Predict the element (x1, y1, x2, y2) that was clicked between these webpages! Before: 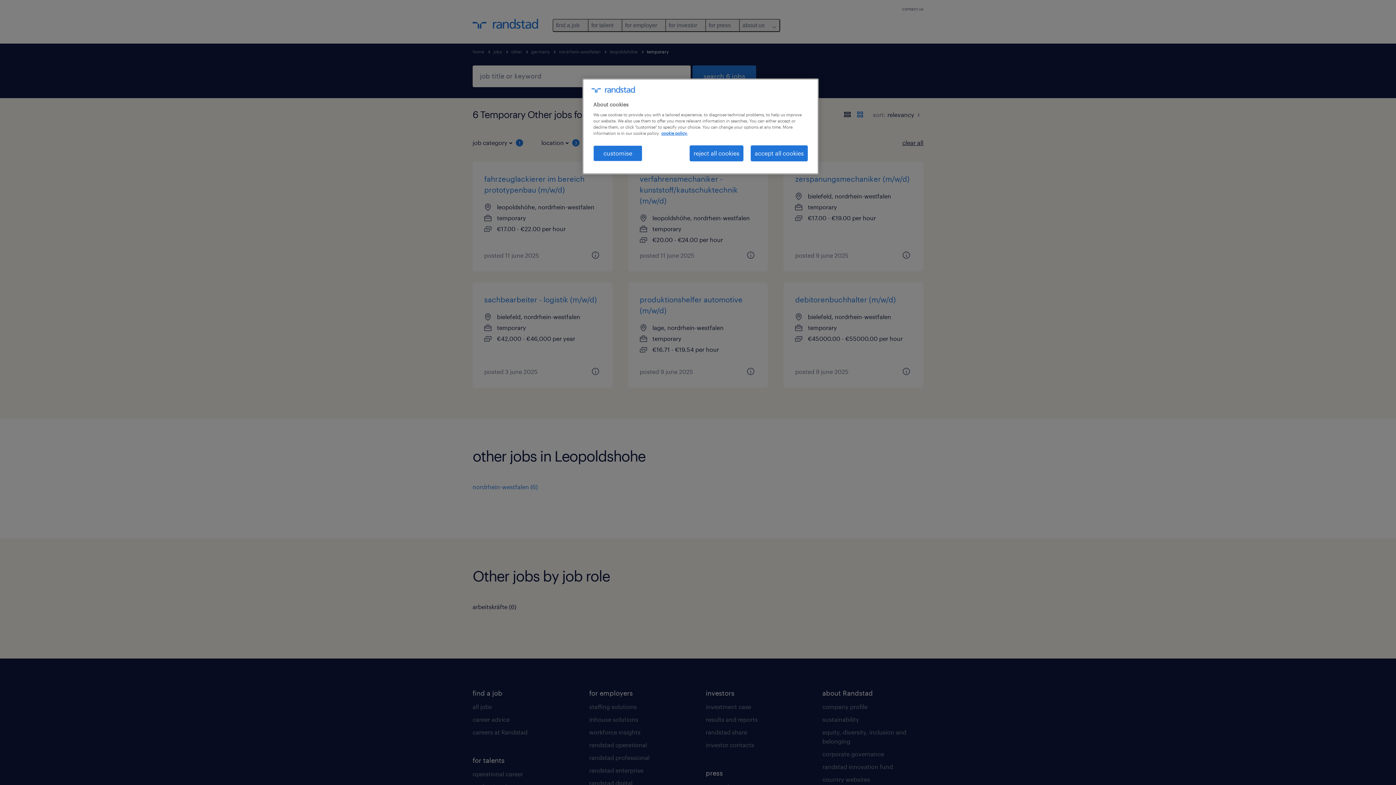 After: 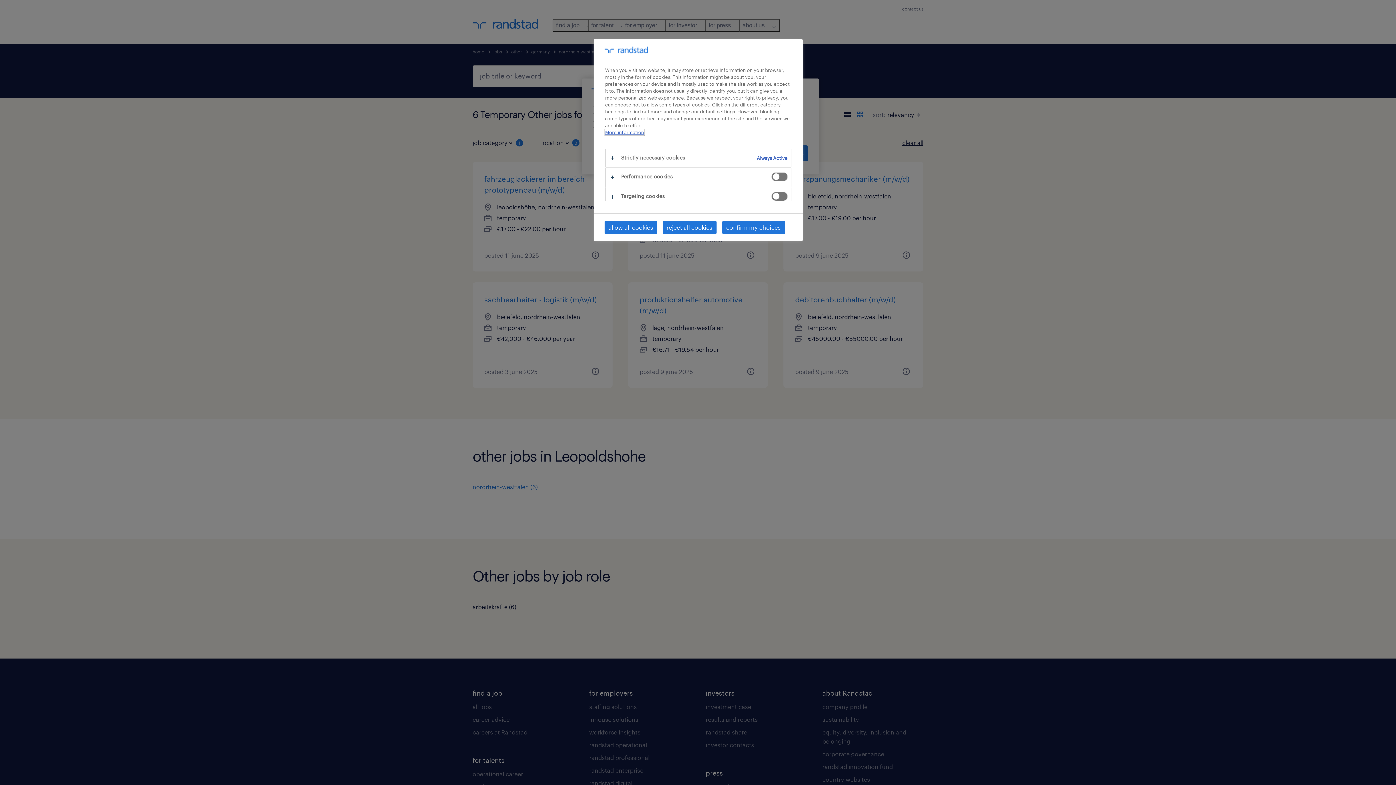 Action: bbox: (593, 145, 642, 161) label: customise